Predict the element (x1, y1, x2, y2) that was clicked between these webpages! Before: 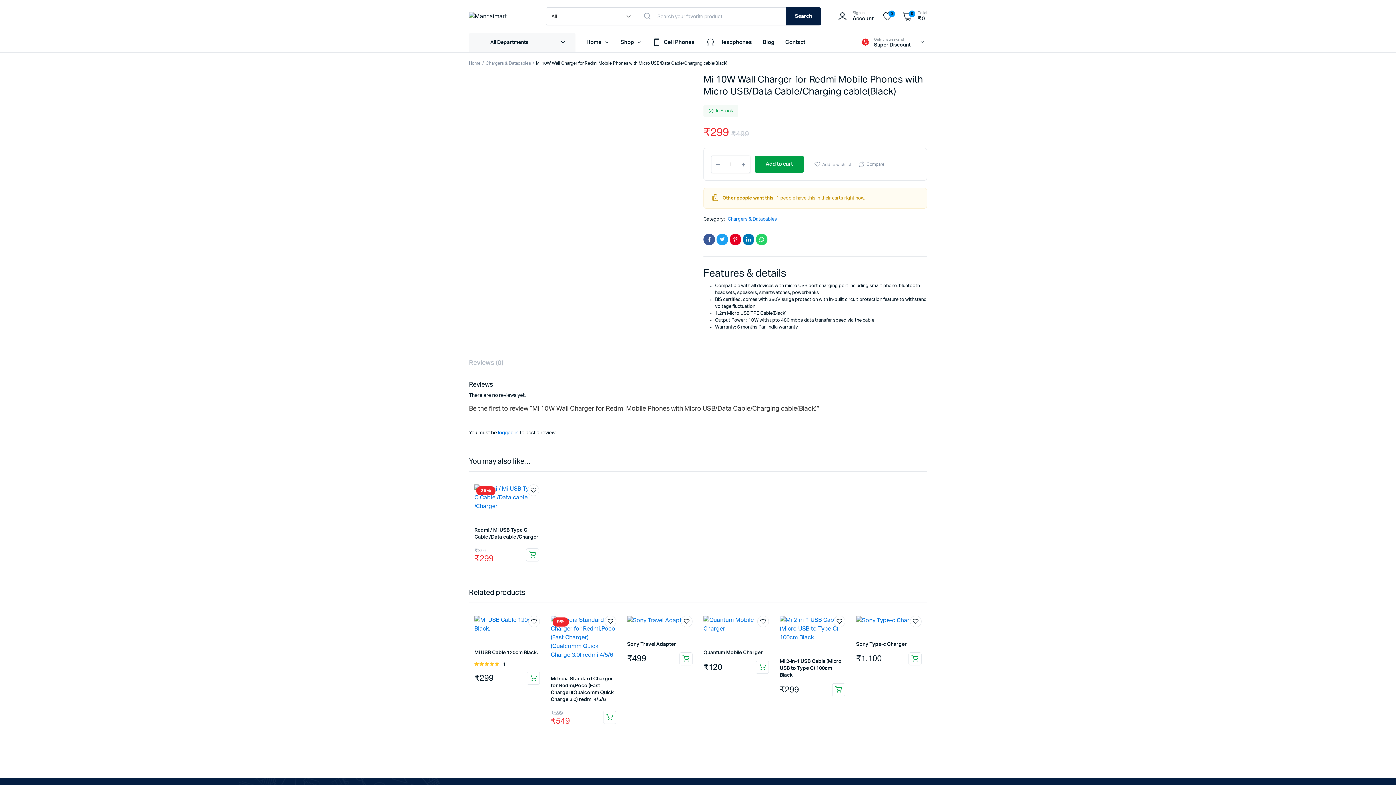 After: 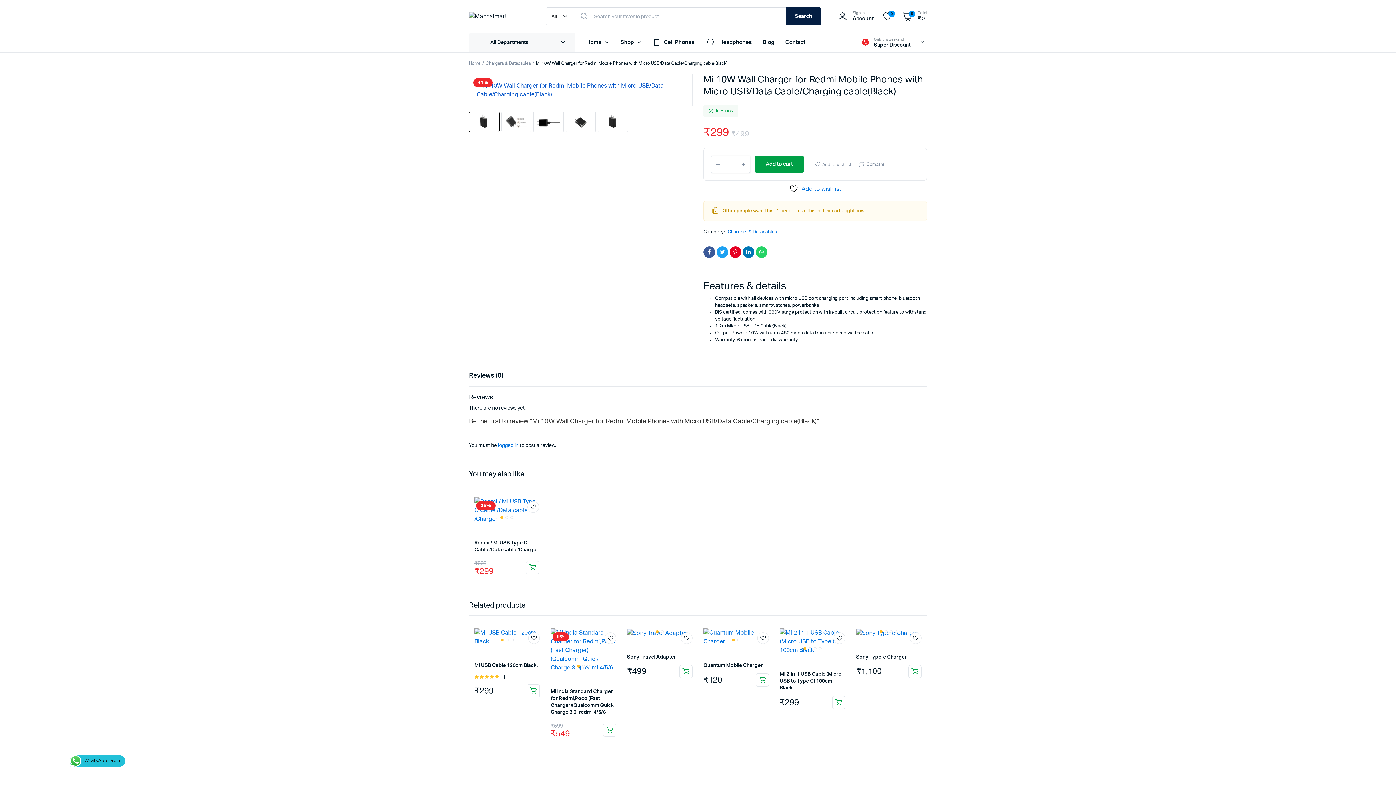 Action: bbox: (469, 79, 692, 85)